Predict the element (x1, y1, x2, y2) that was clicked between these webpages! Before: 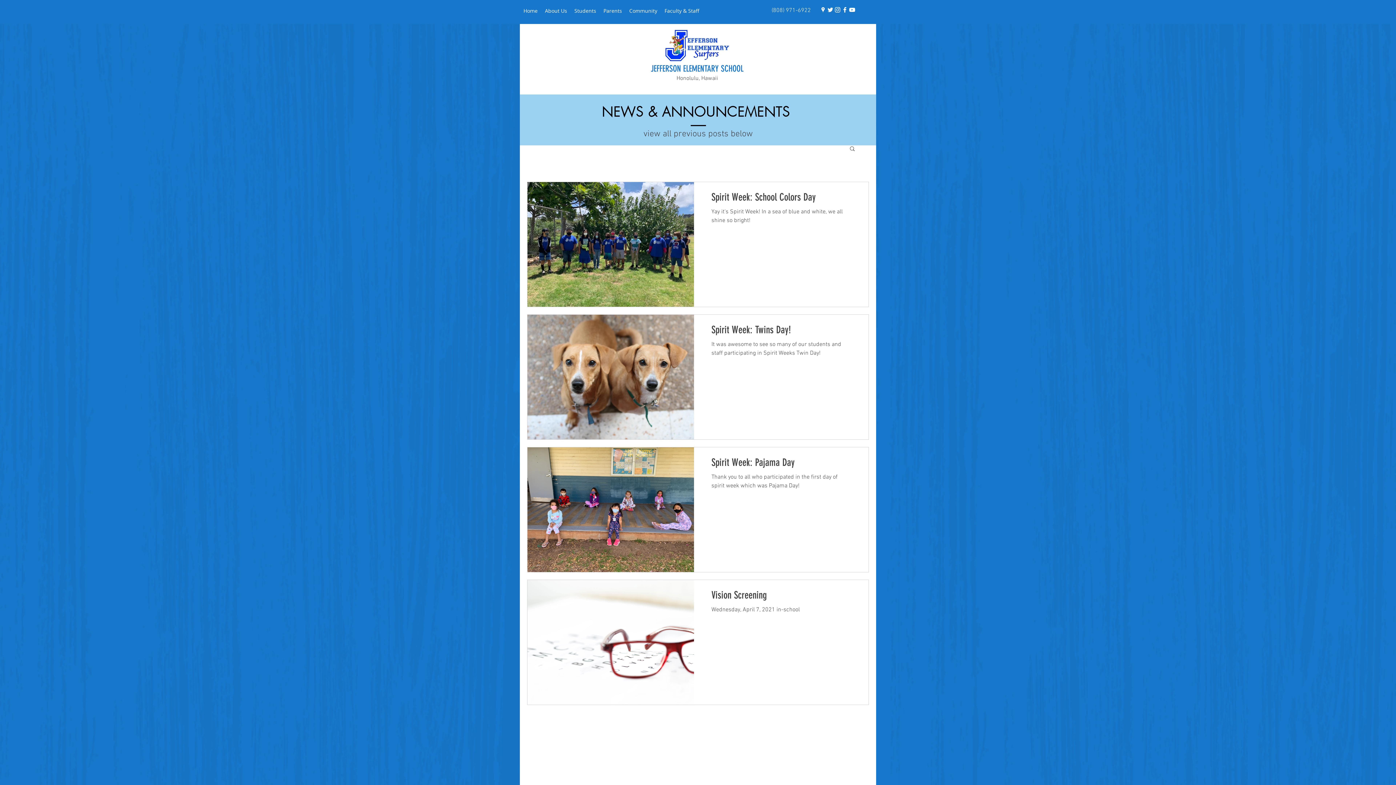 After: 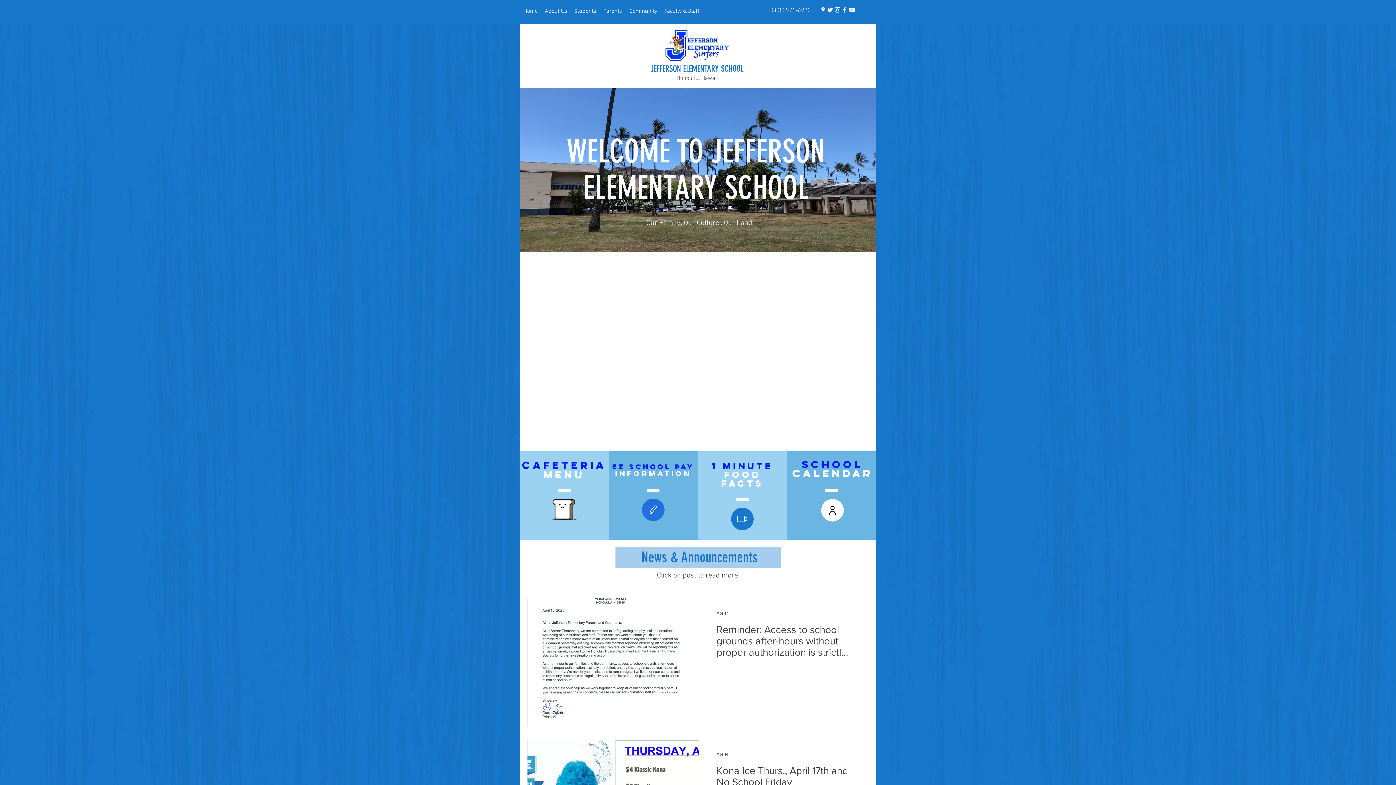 Action: label: Home bbox: (520, 1, 541, 19)